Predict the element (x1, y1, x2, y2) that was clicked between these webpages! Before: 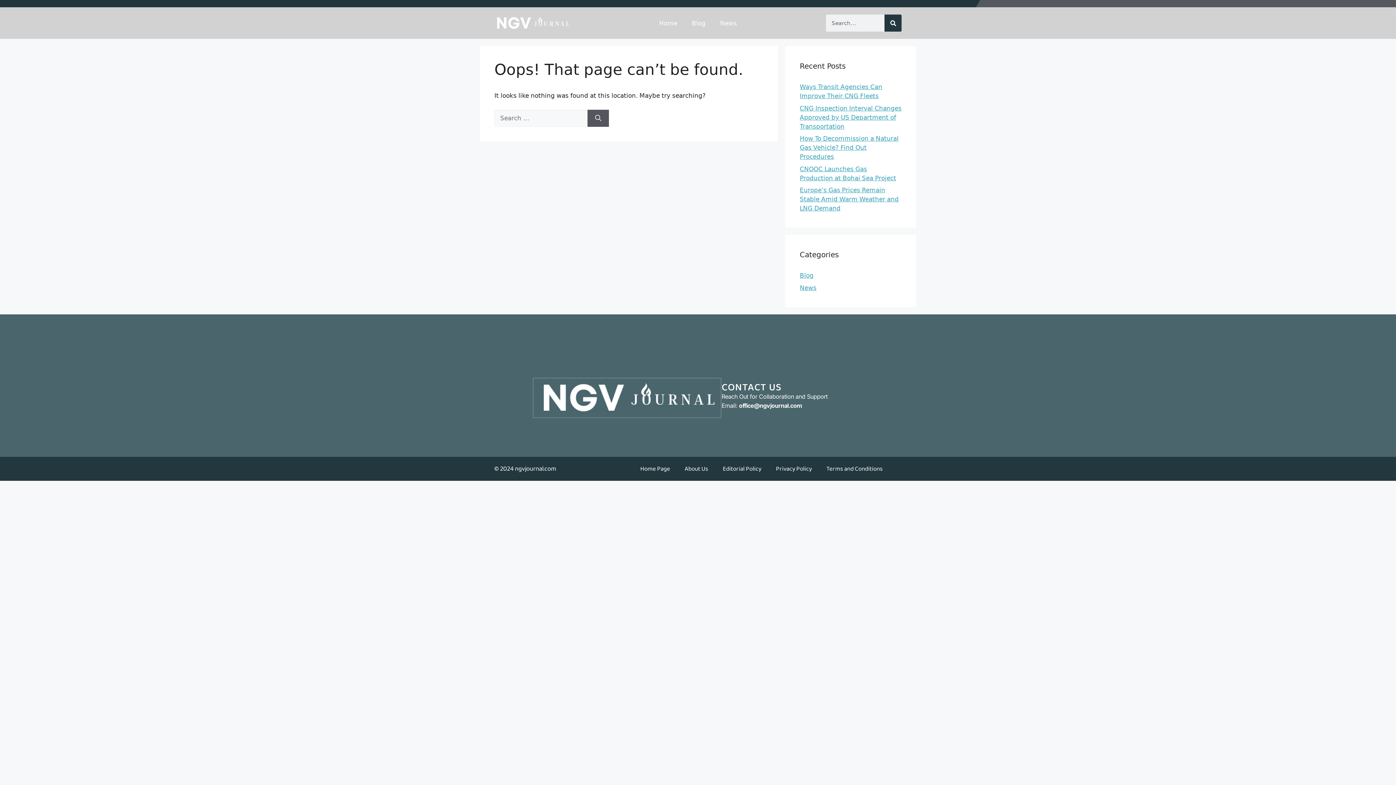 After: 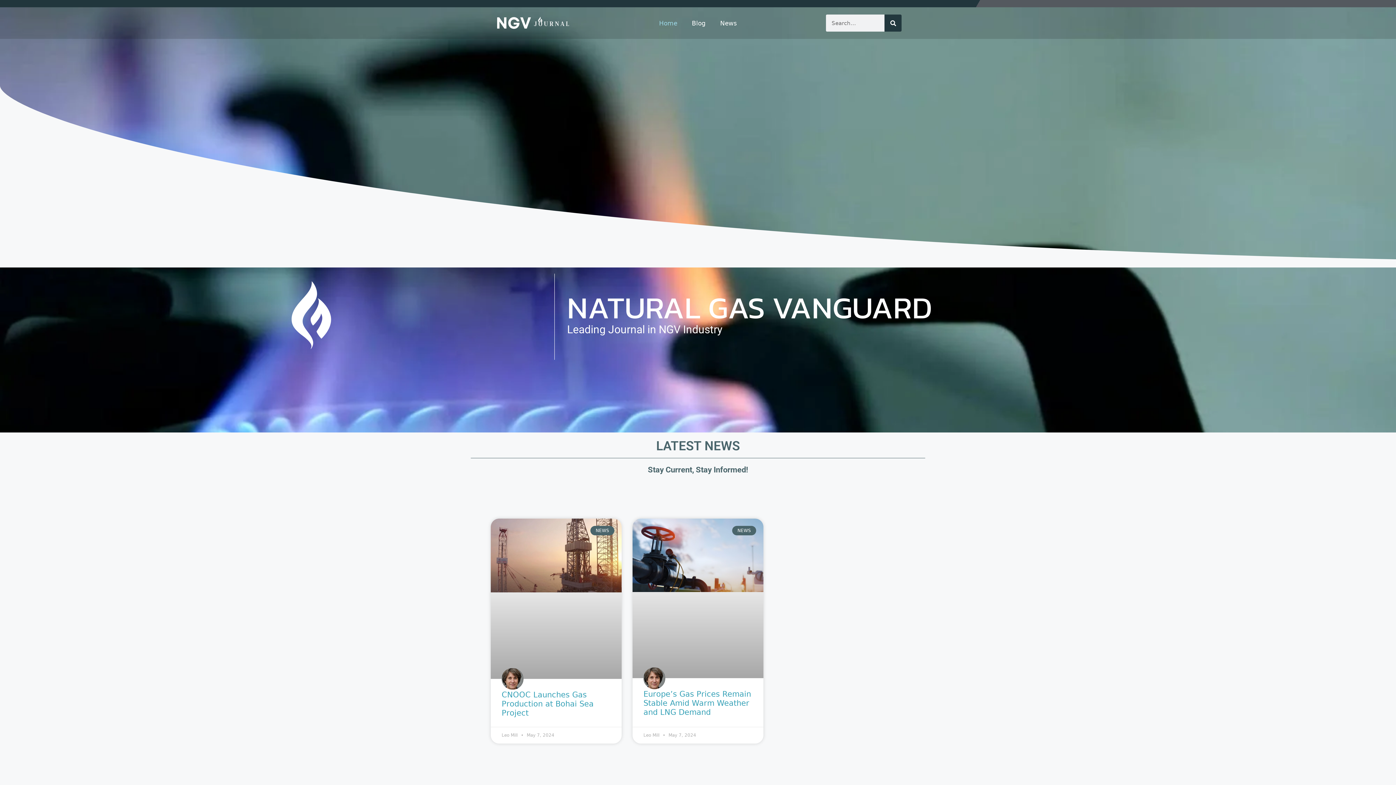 Action: label: Home Page bbox: (633, 460, 677, 477)